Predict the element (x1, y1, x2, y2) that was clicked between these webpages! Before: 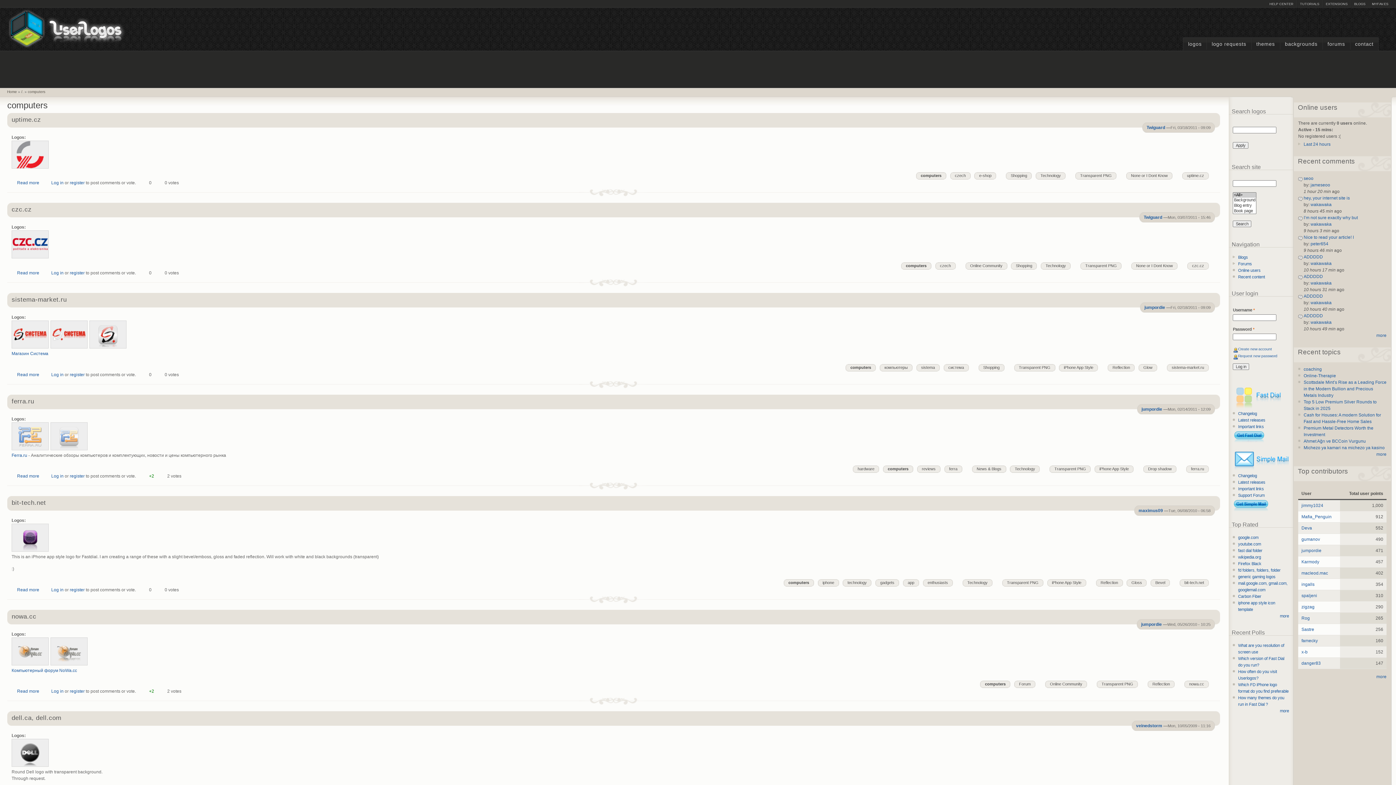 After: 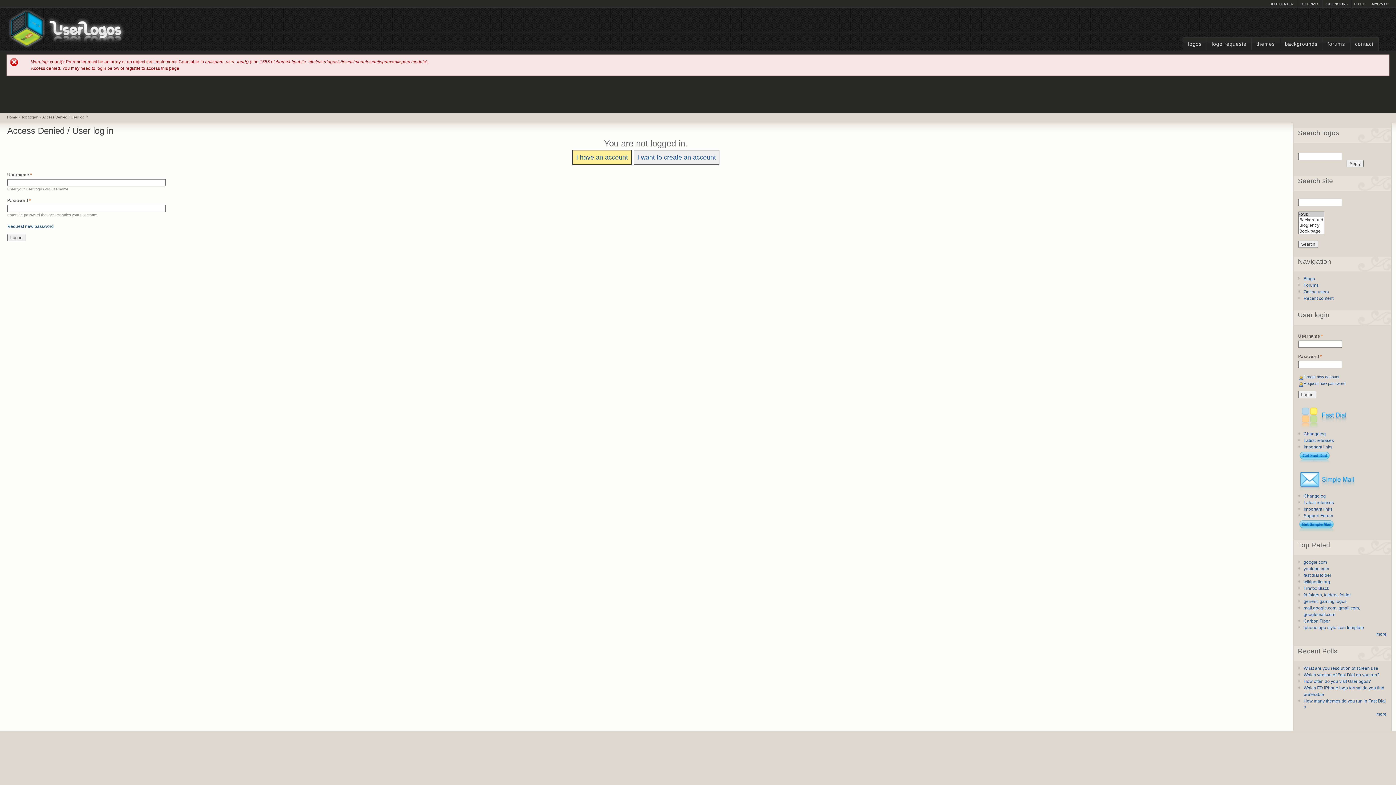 Action: bbox: (1138, 508, 1163, 513) label: maximus09